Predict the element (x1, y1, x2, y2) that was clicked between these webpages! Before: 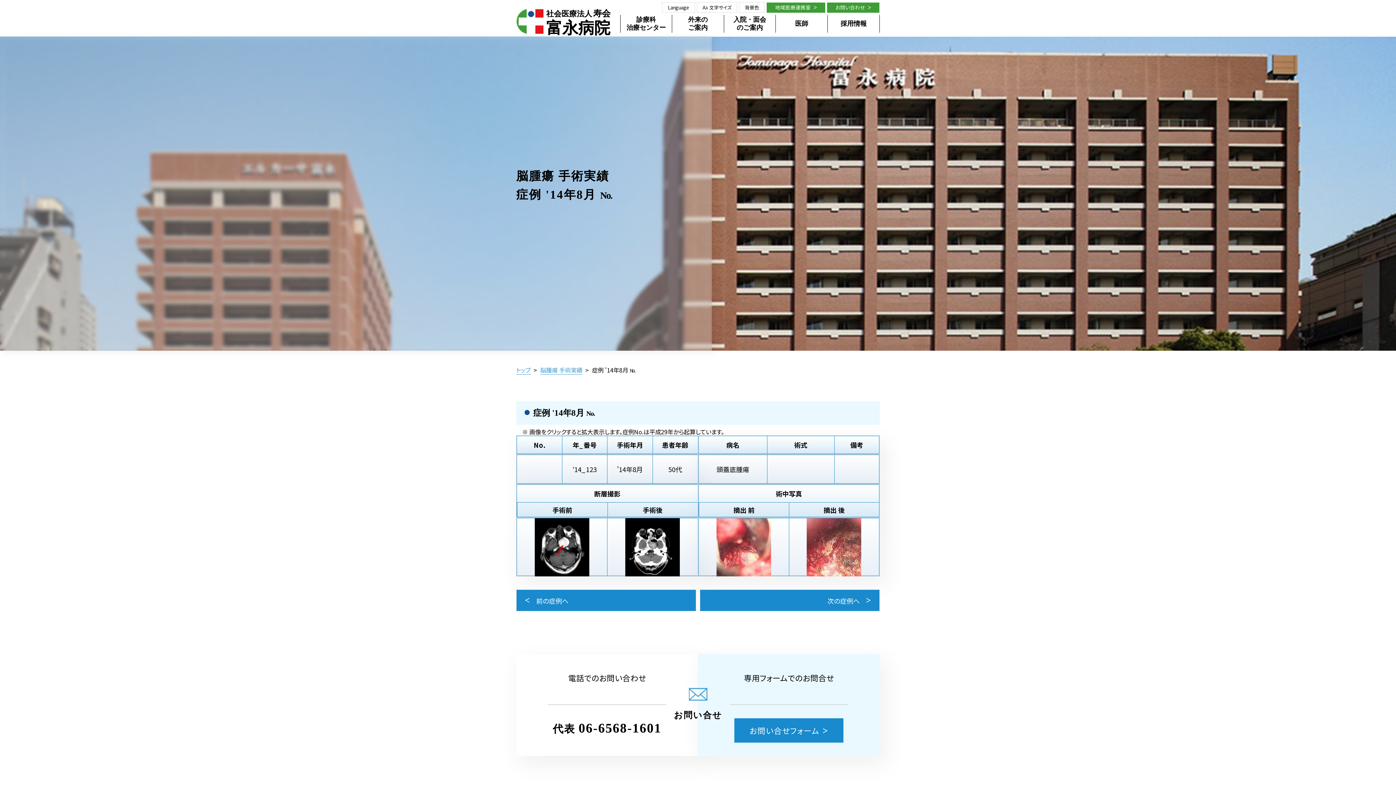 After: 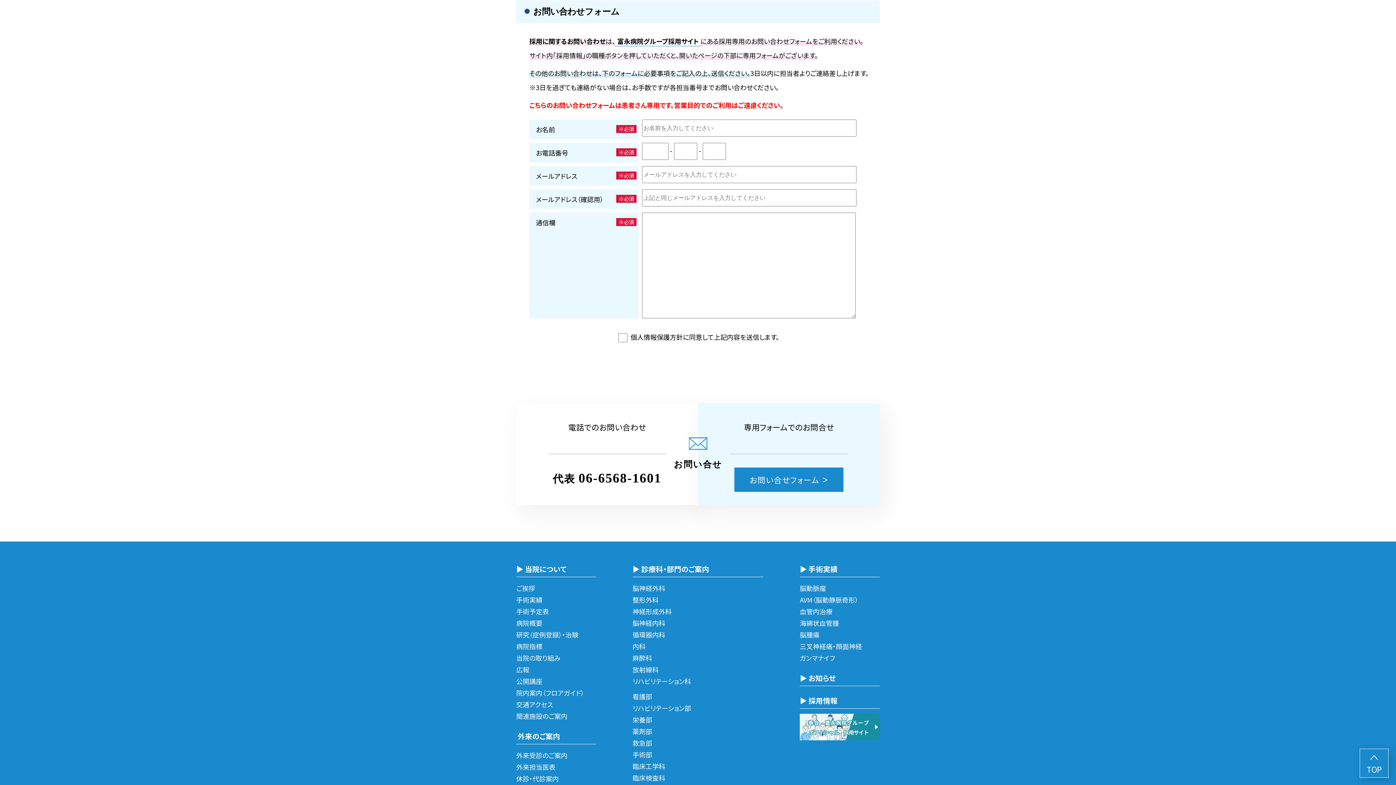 Action: bbox: (734, 718, 843, 743) label: お問い合せフォーム